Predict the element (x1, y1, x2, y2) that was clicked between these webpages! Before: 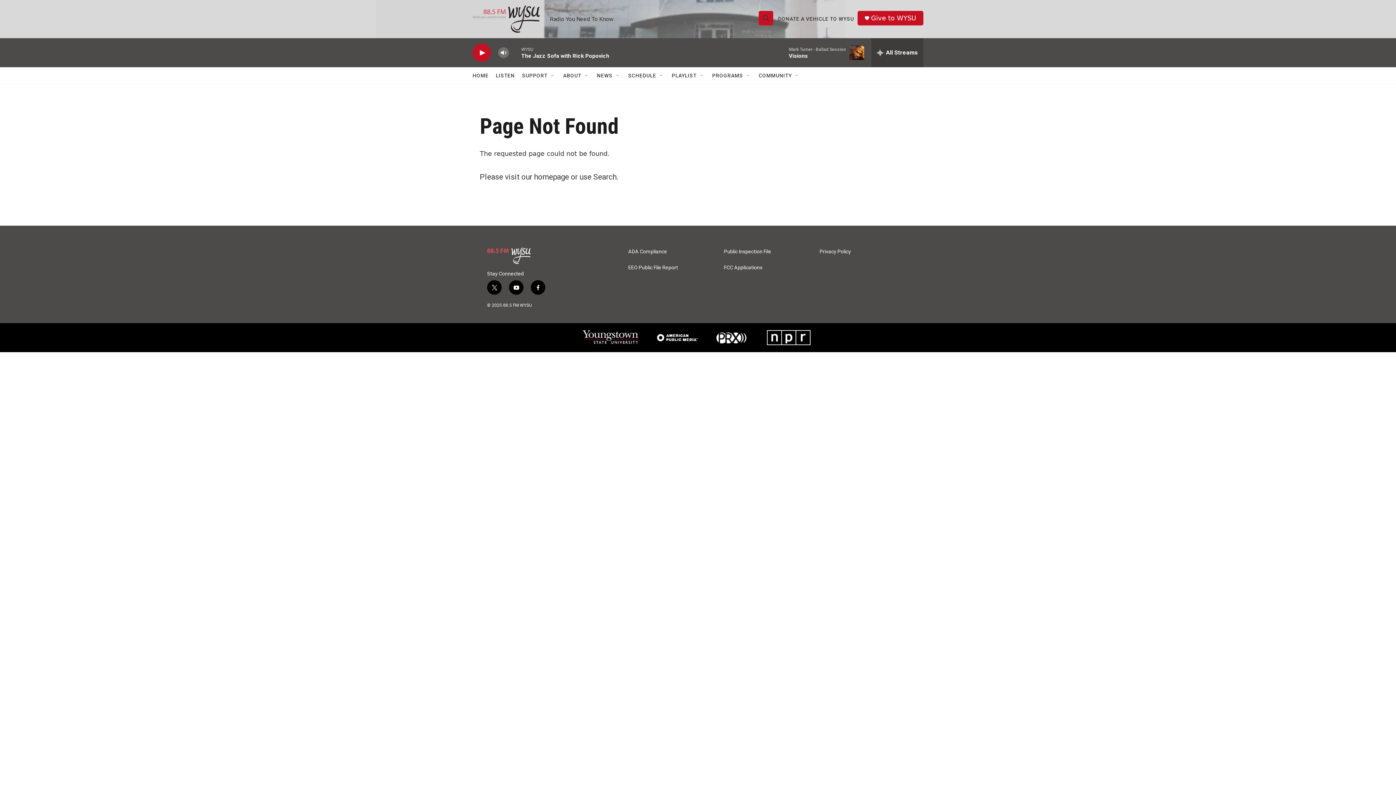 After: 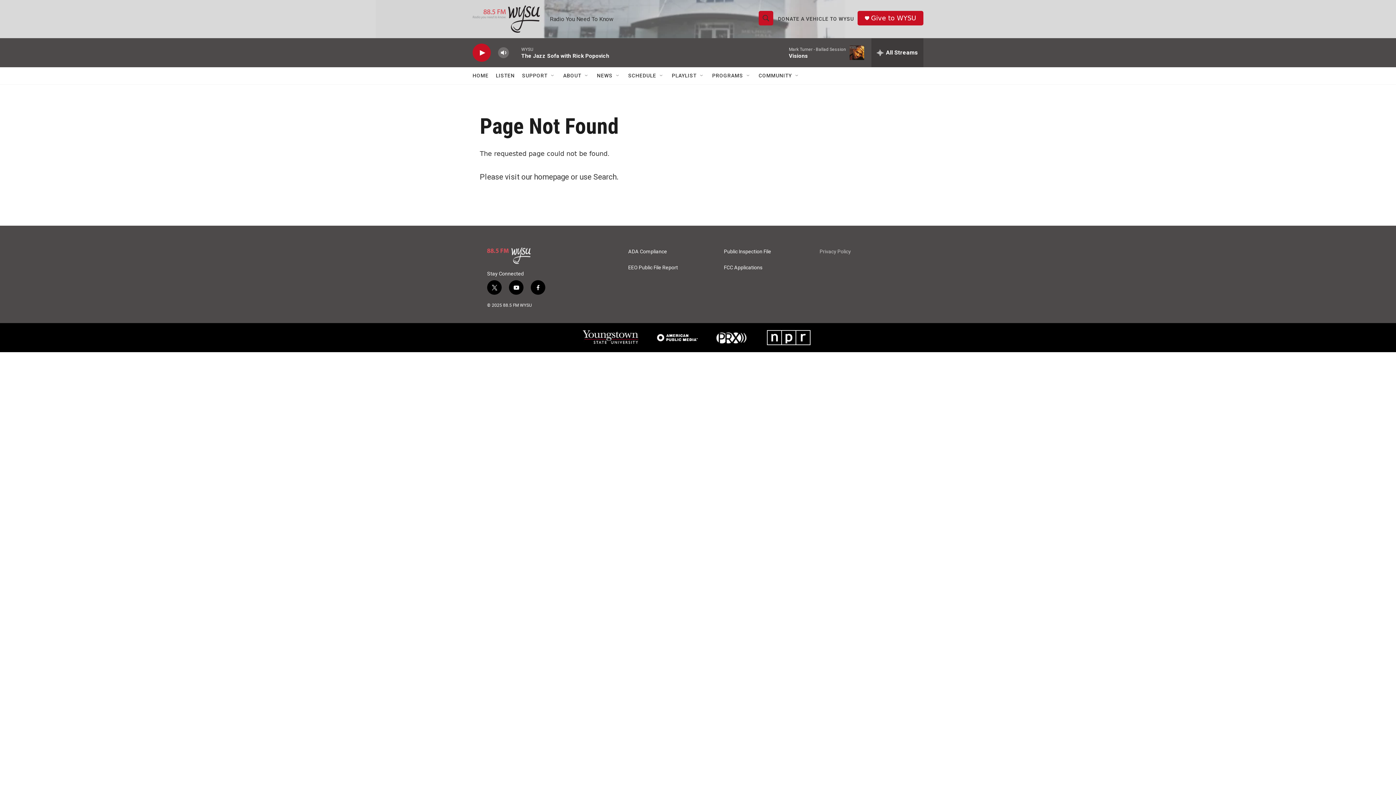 Action: label: Privacy Policy bbox: (819, 249, 909, 254)